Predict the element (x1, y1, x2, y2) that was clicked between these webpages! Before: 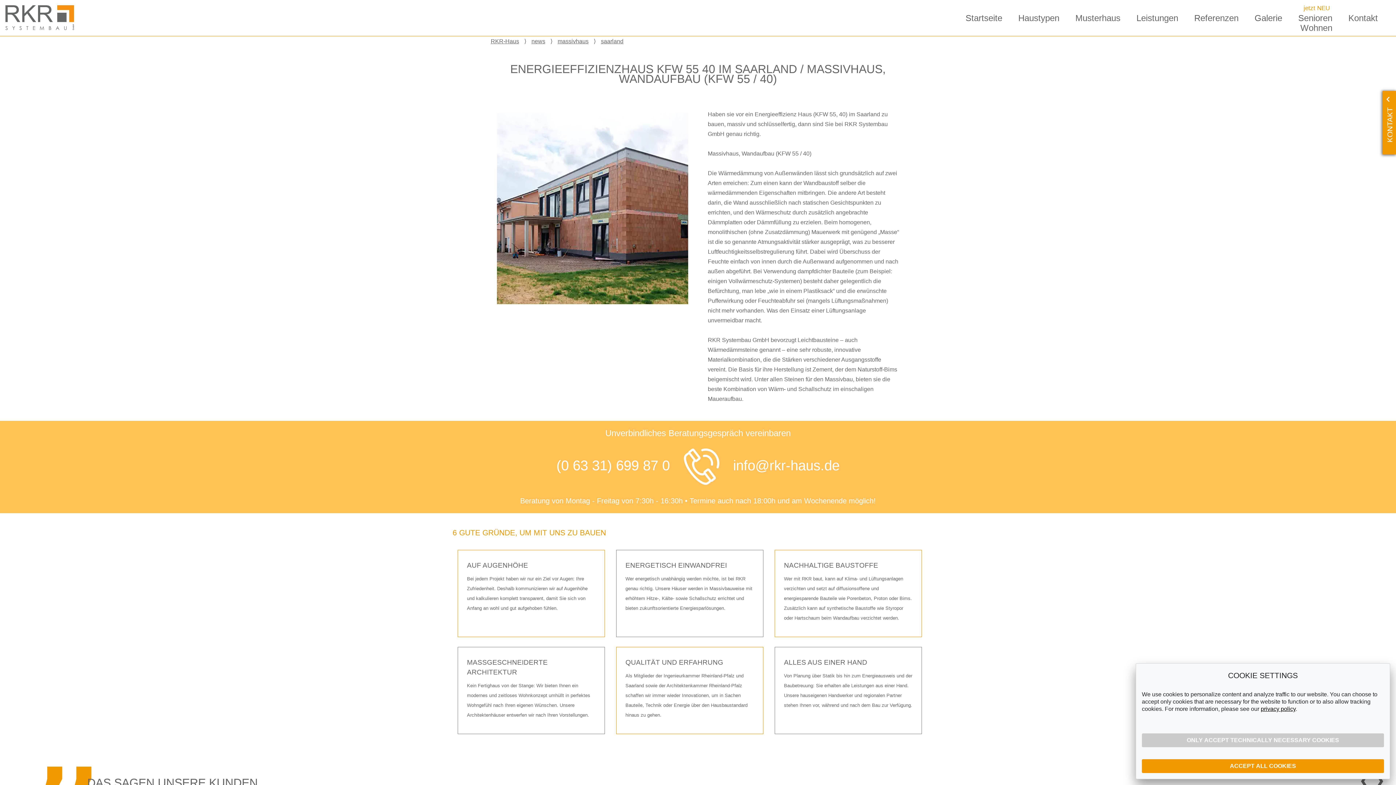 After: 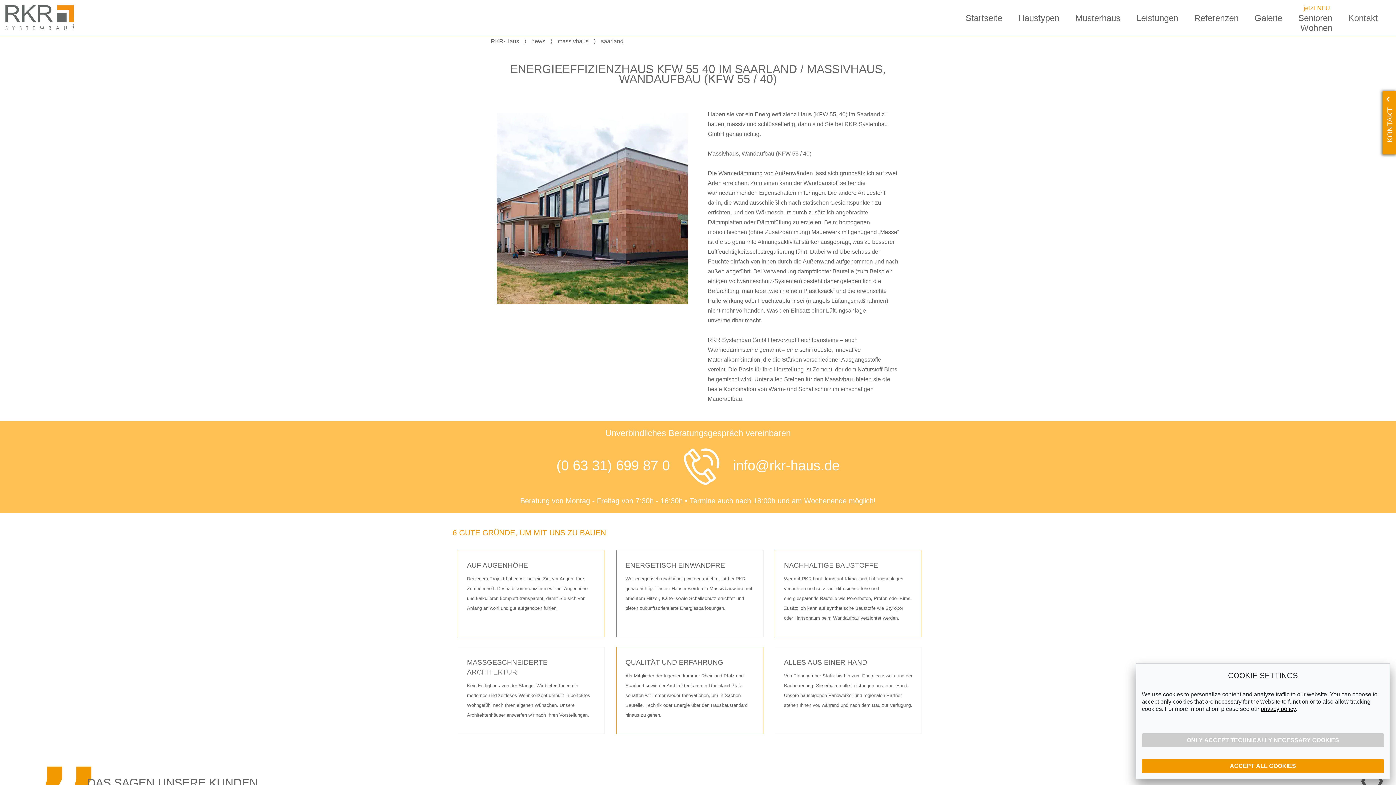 Action: bbox: (601, 38, 623, 44) label: saarland